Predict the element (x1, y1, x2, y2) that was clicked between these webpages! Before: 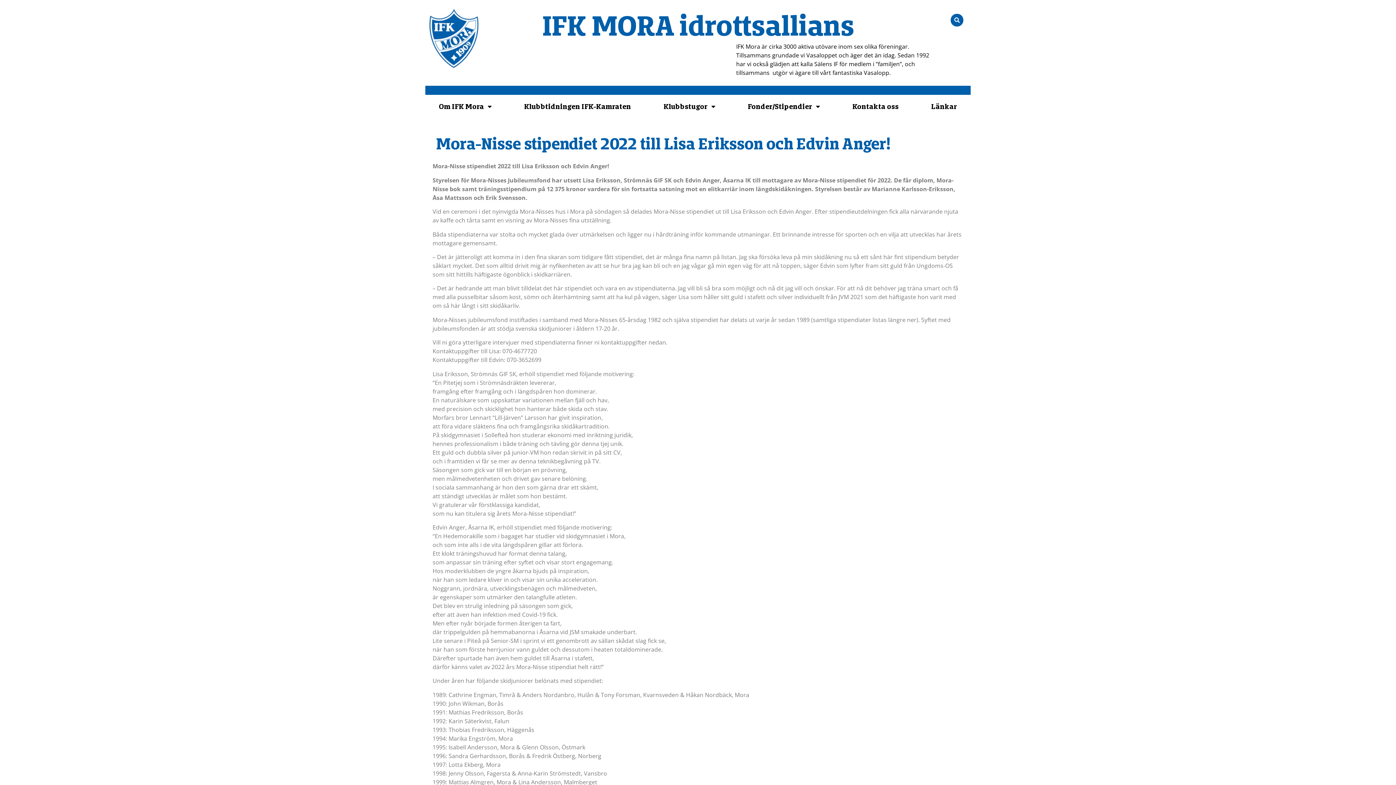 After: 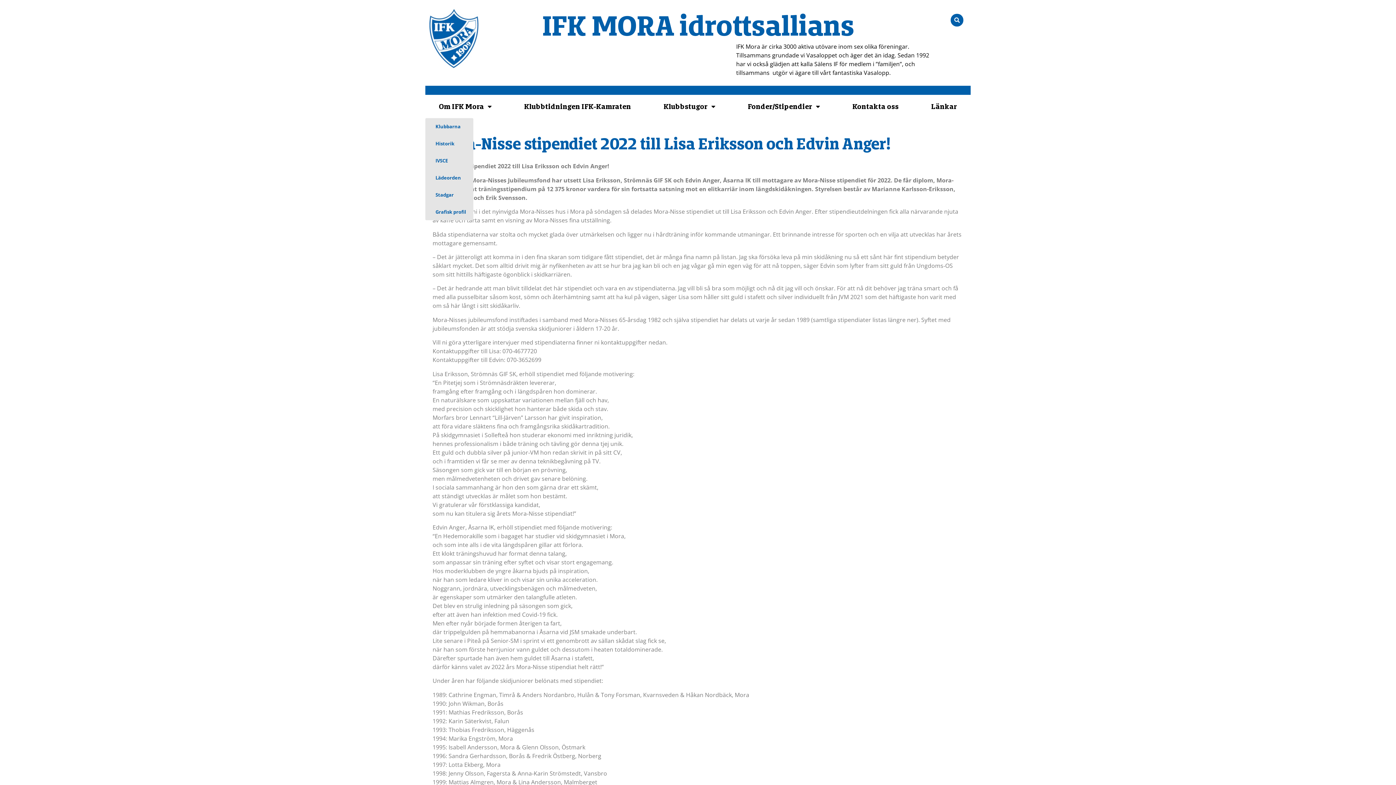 Action: label: Om IFK Mora bbox: (425, 95, 505, 118)